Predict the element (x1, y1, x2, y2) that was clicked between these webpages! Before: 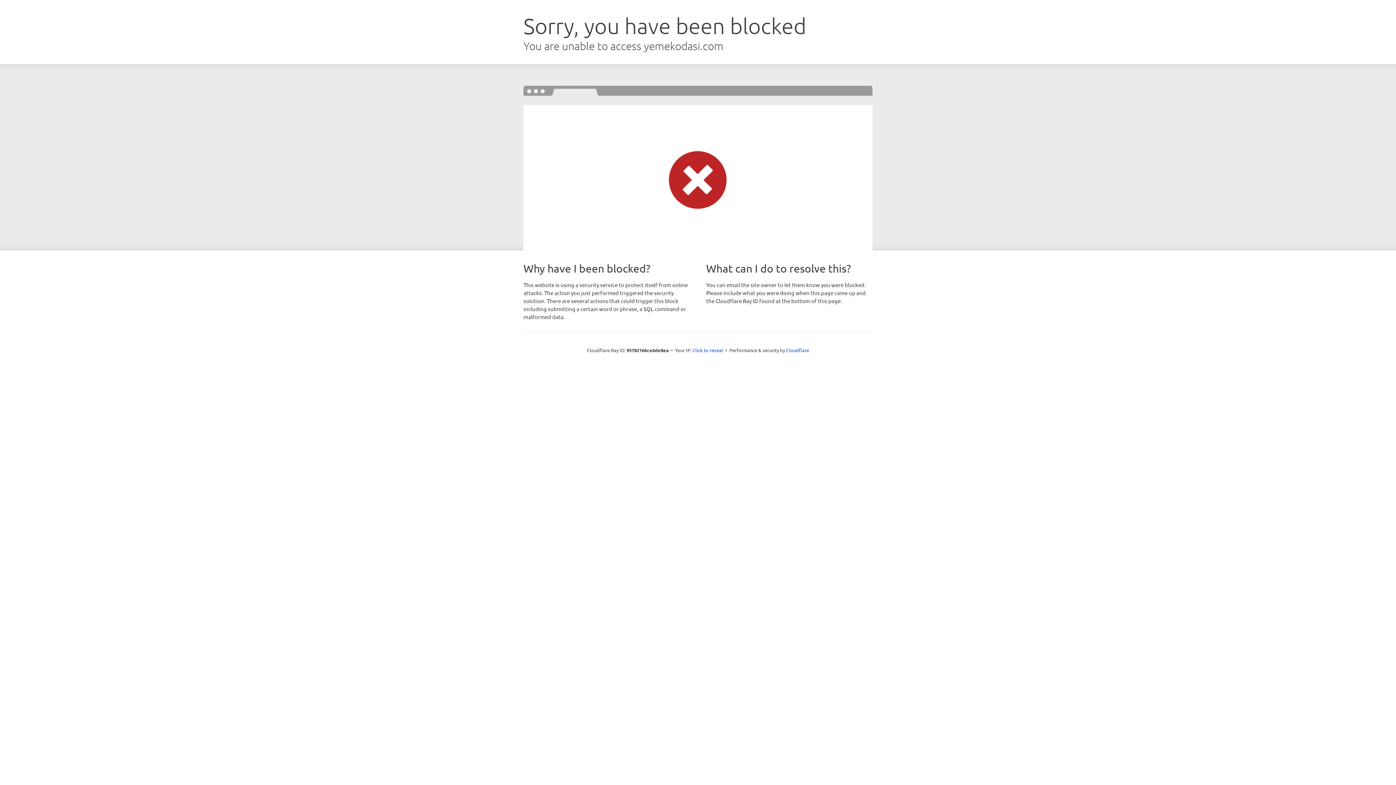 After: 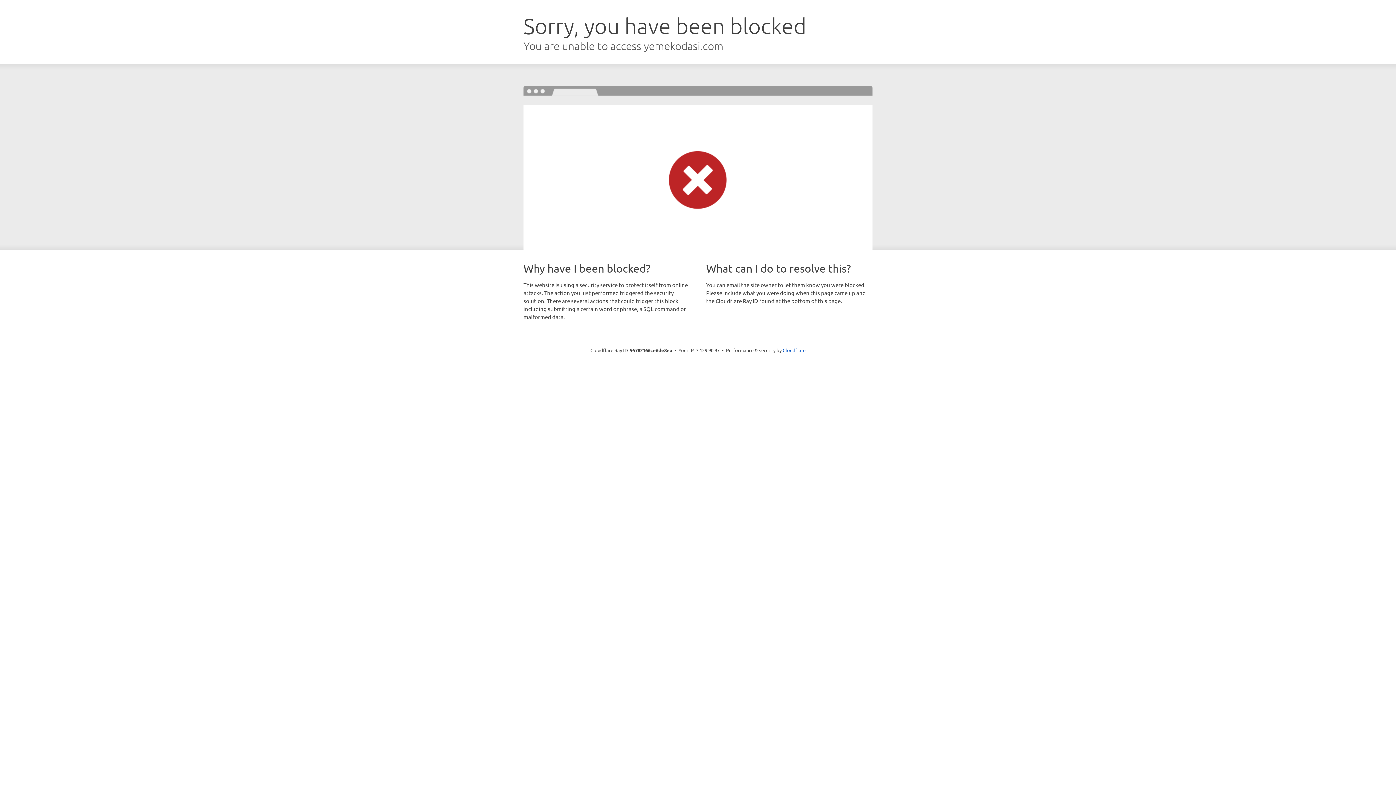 Action: bbox: (692, 346, 723, 353) label: Click to reveal